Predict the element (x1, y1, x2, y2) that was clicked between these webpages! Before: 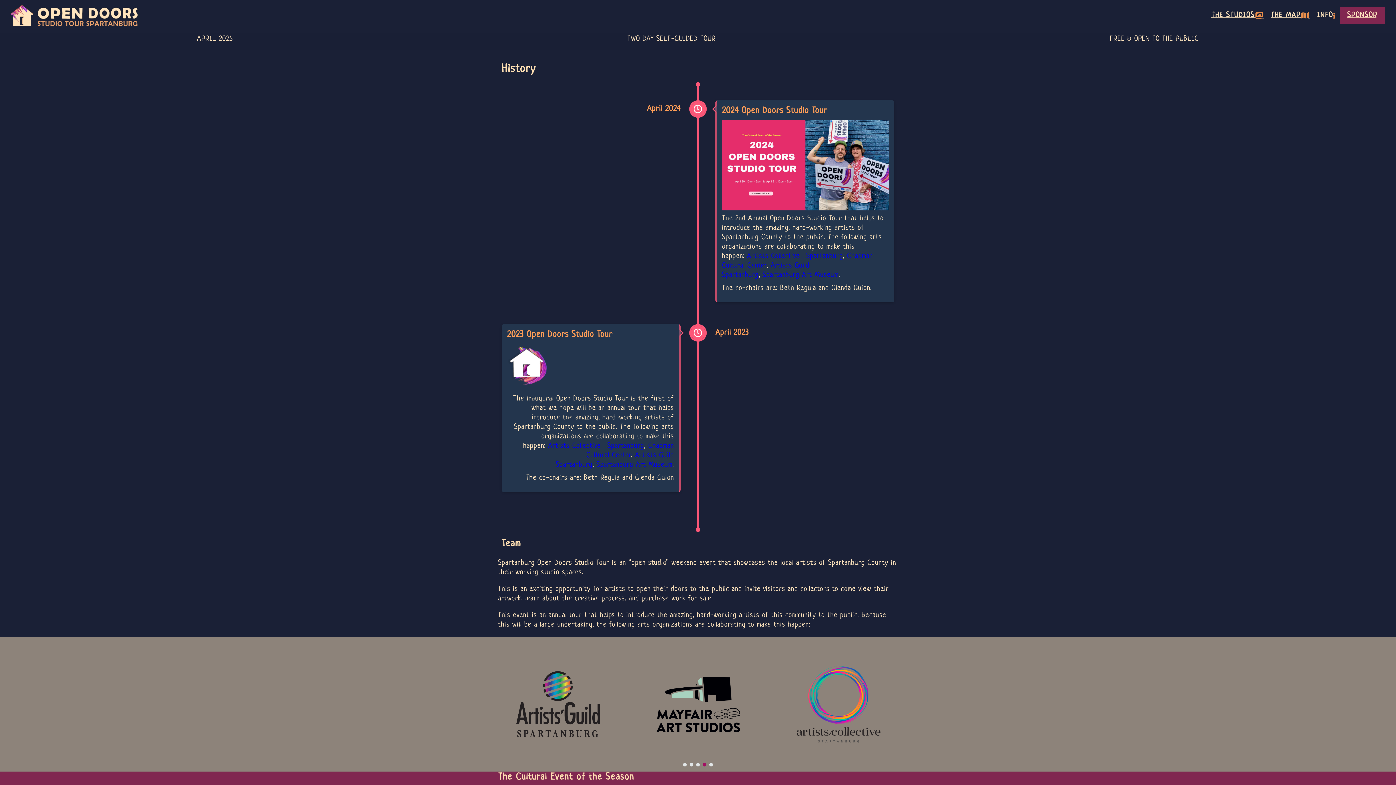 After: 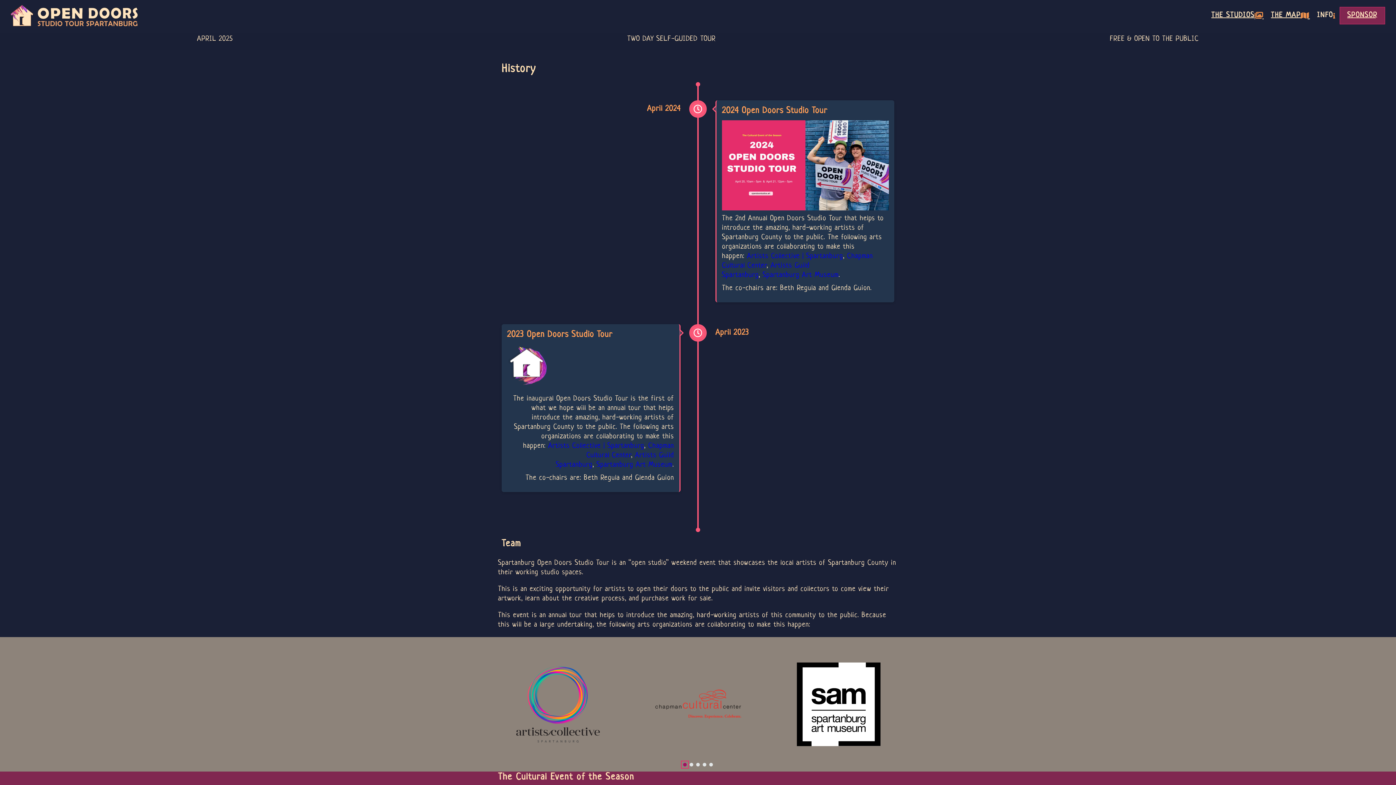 Action: bbox: (683, 763, 686, 766) label: Artists Collective | Spartanburg